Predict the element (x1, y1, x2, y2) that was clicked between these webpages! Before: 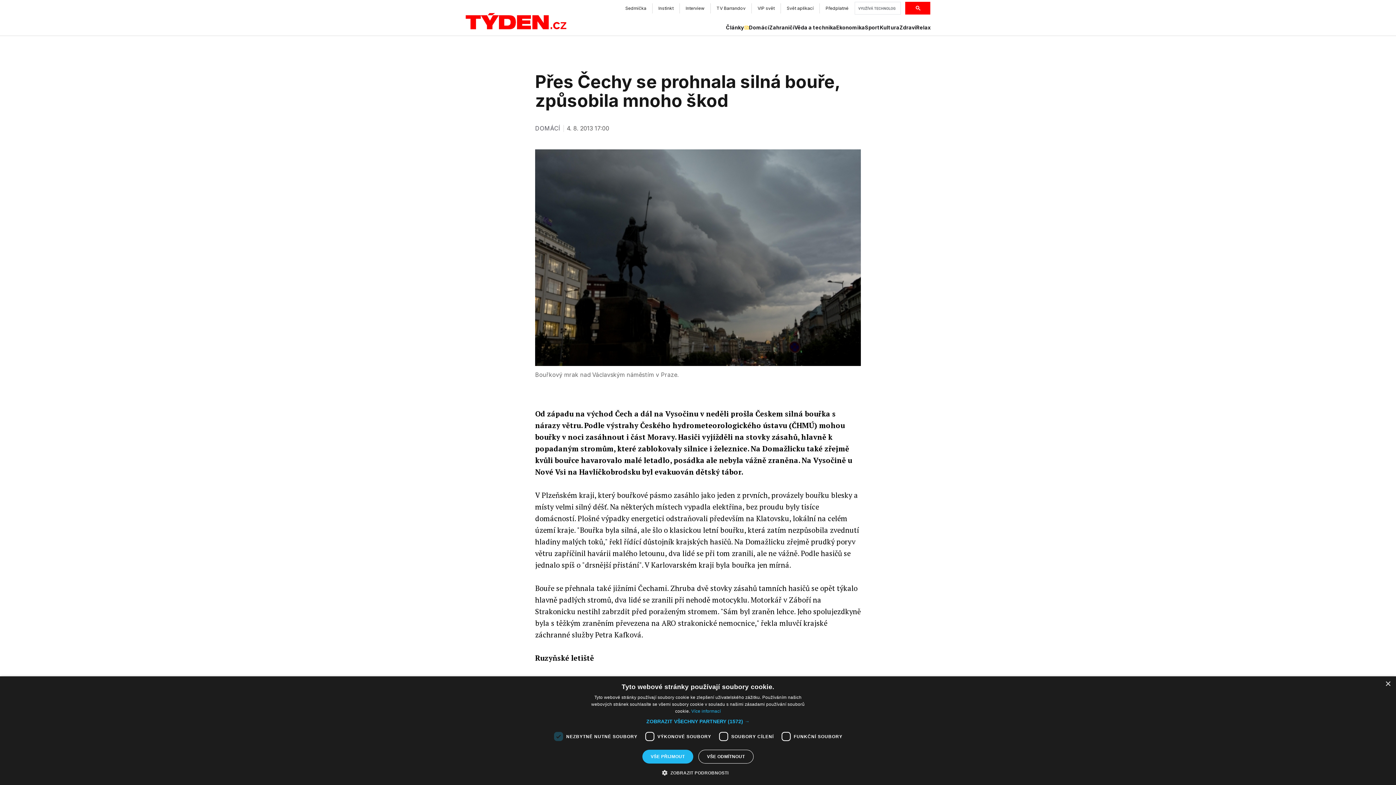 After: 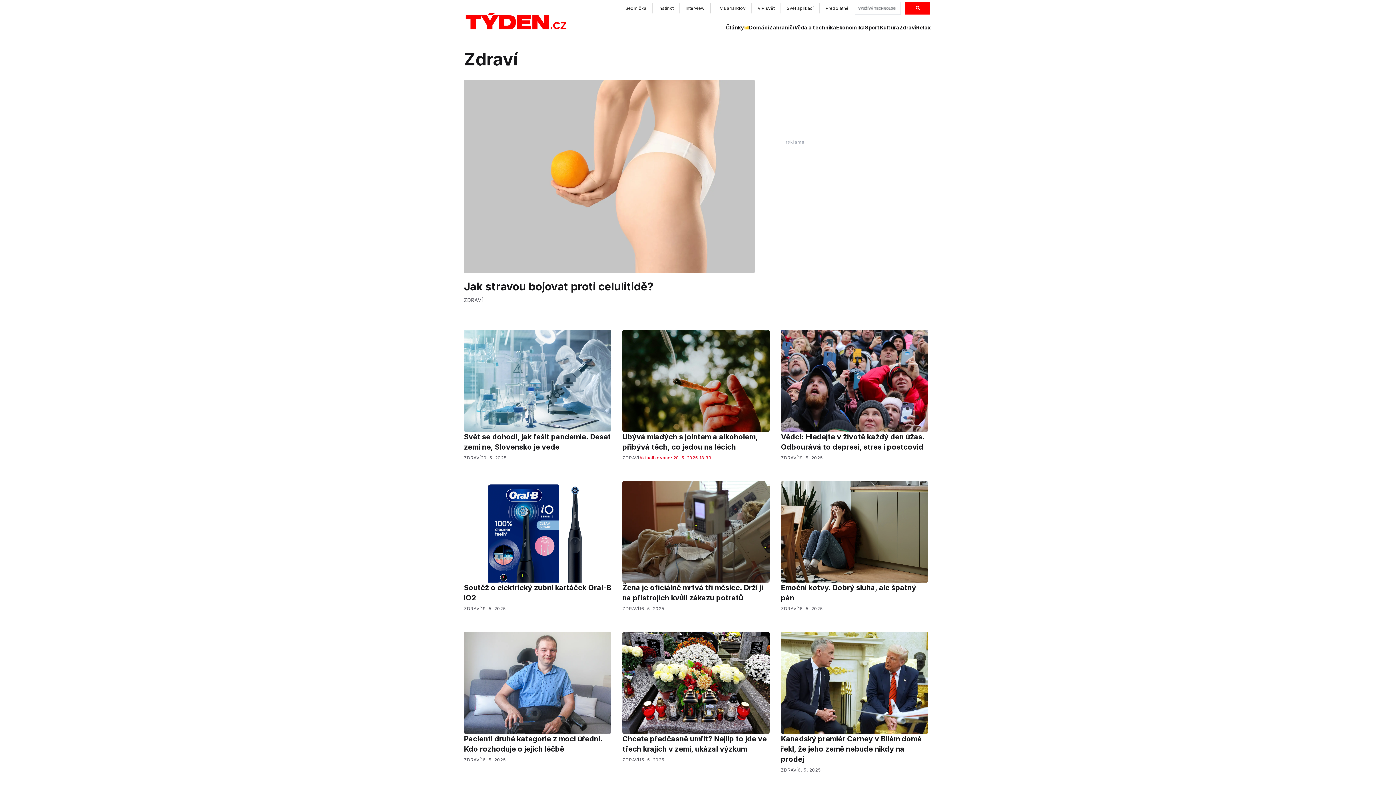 Action: label: Zdraví bbox: (899, 24, 916, 31)